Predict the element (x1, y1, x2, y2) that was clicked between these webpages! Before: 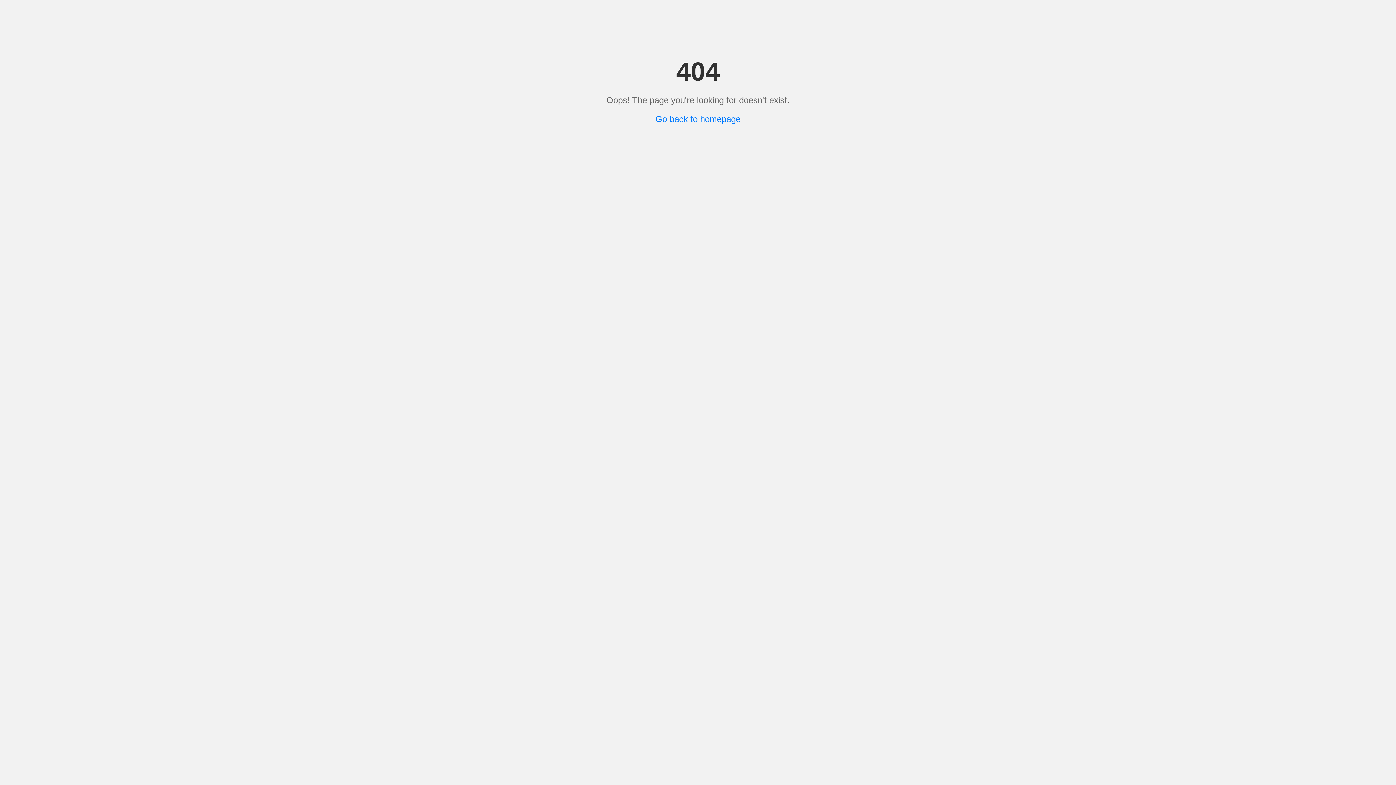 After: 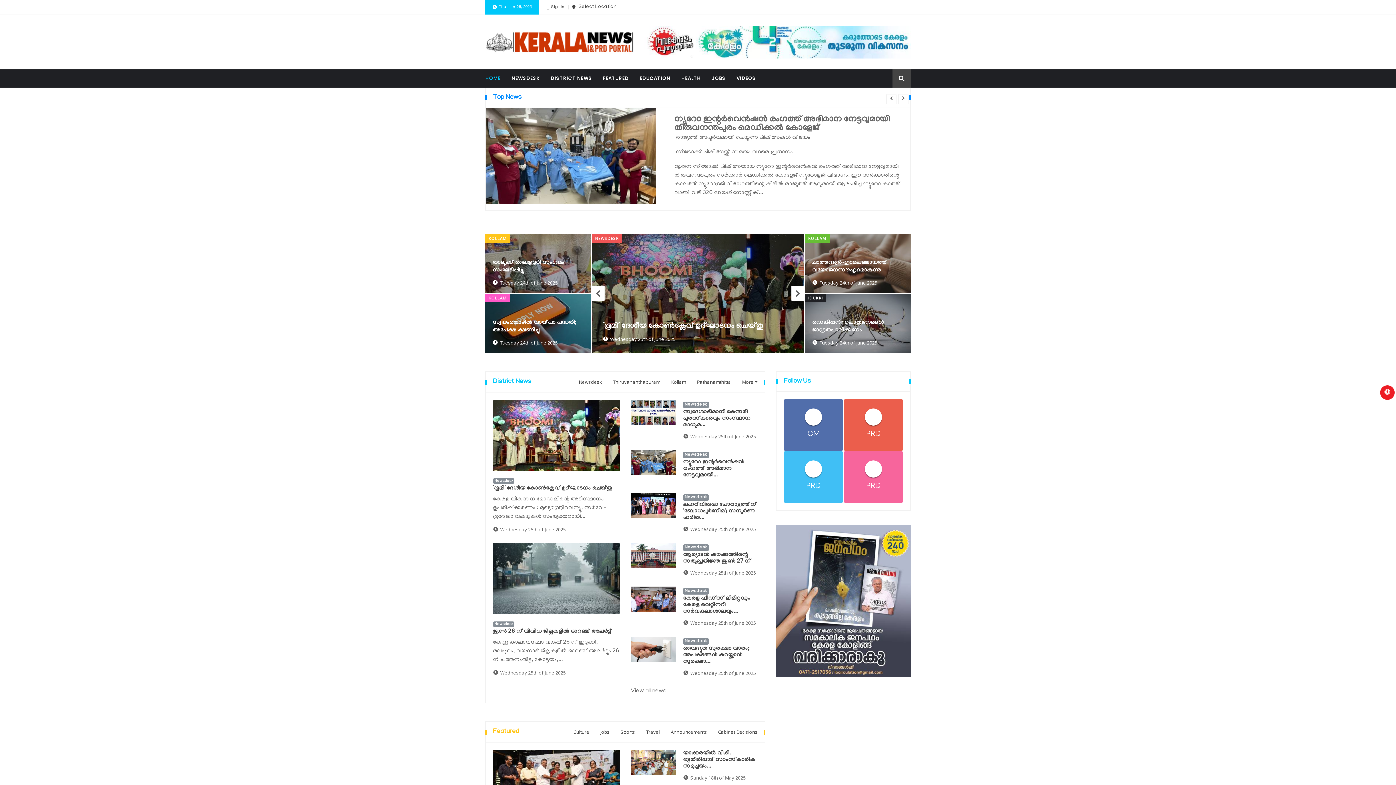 Action: label: Go back to homepage bbox: (655, 114, 740, 124)